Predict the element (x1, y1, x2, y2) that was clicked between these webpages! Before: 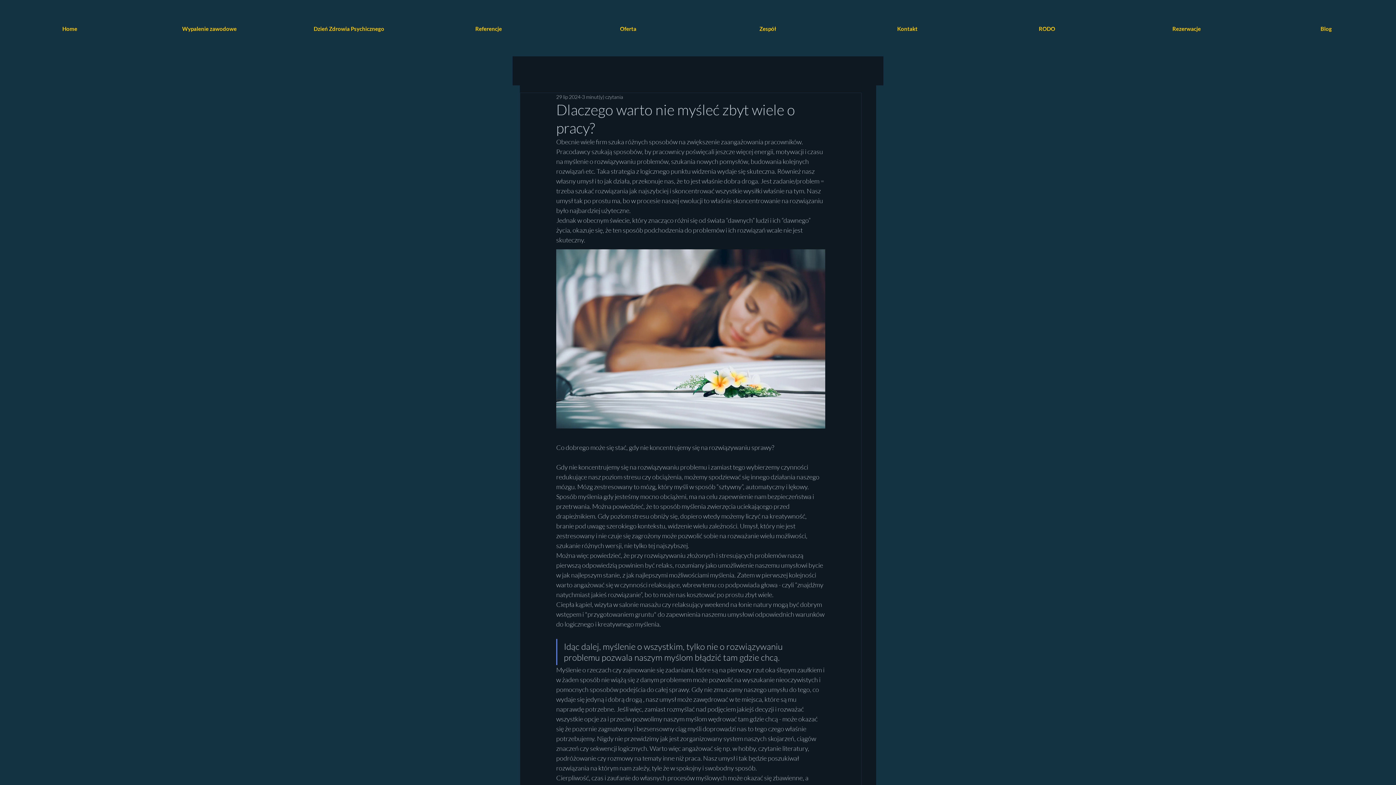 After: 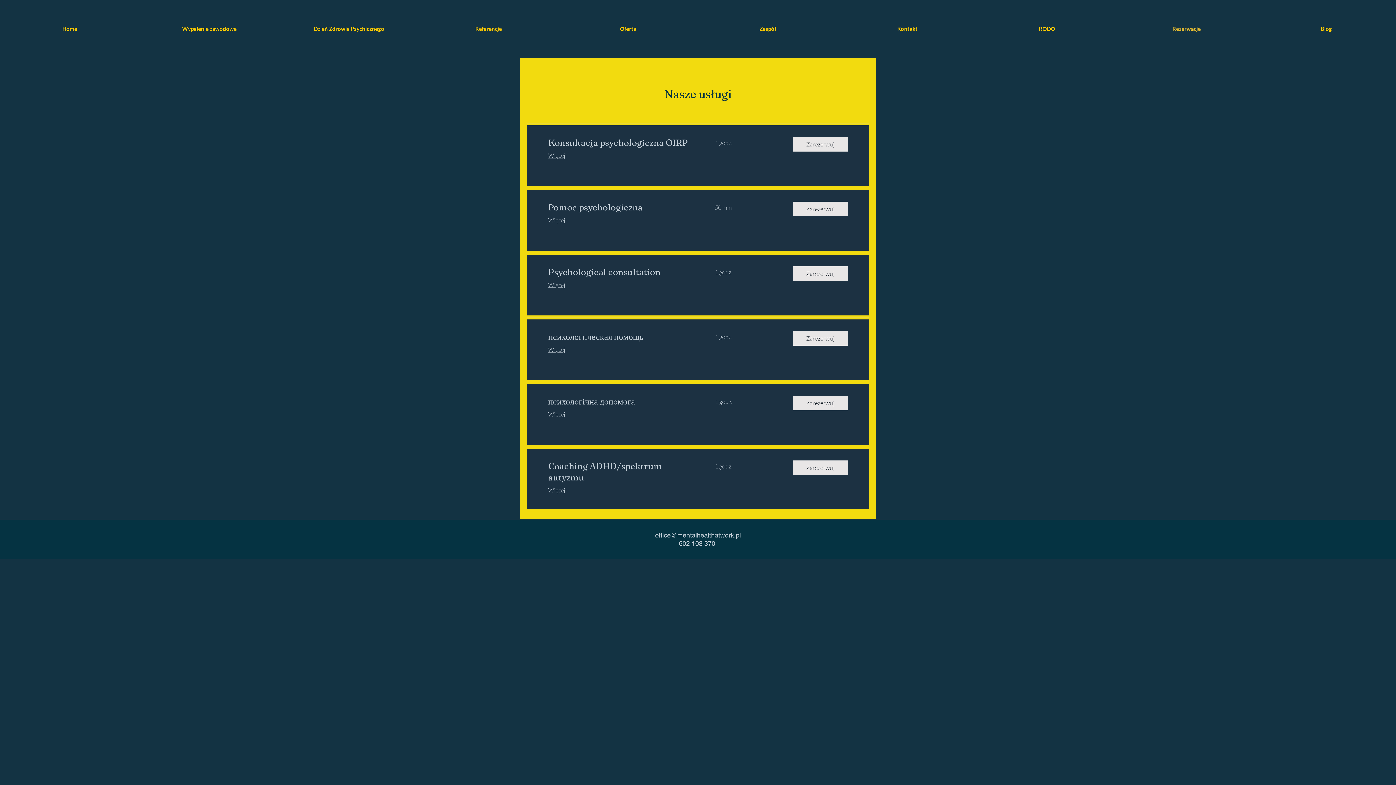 Action: bbox: (1117, 20, 1256, 37) label: Rezerwacje